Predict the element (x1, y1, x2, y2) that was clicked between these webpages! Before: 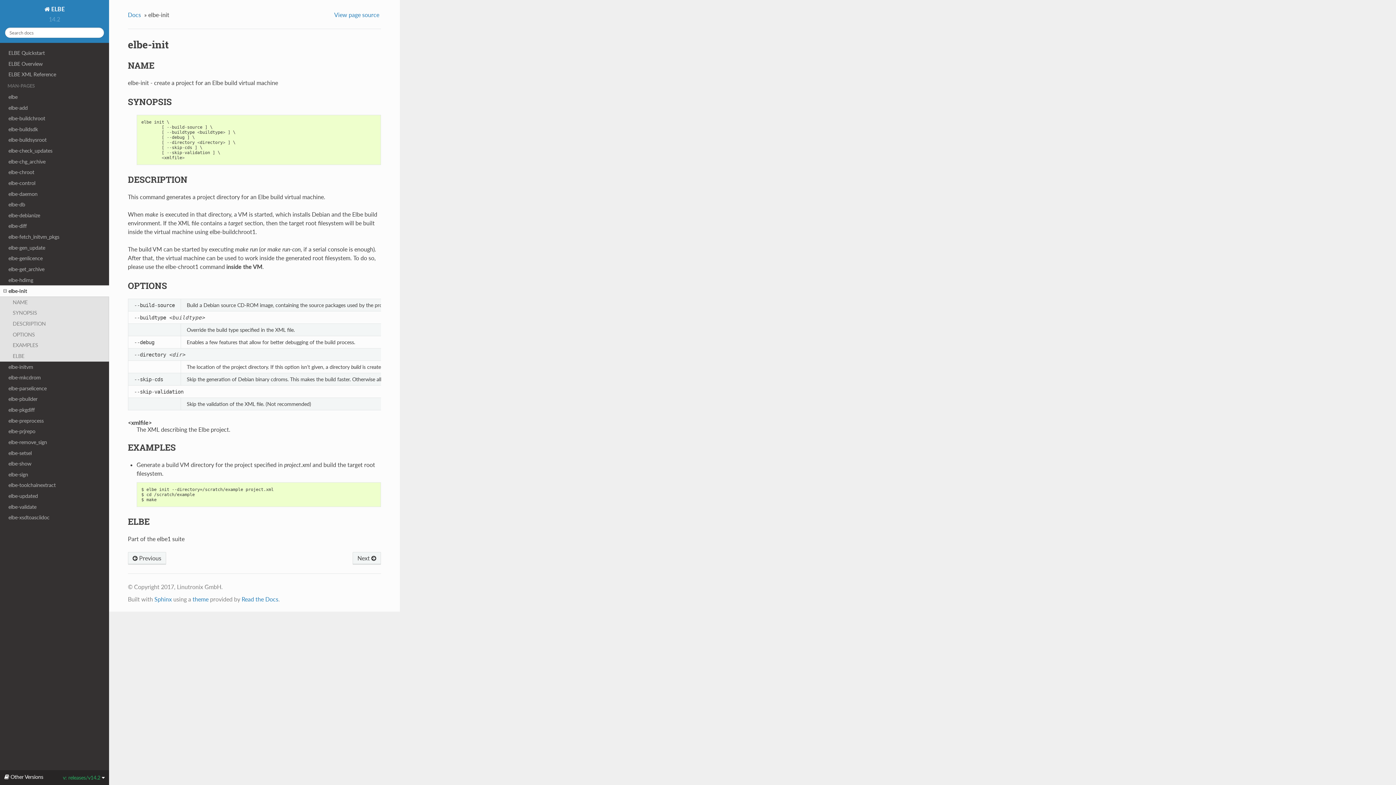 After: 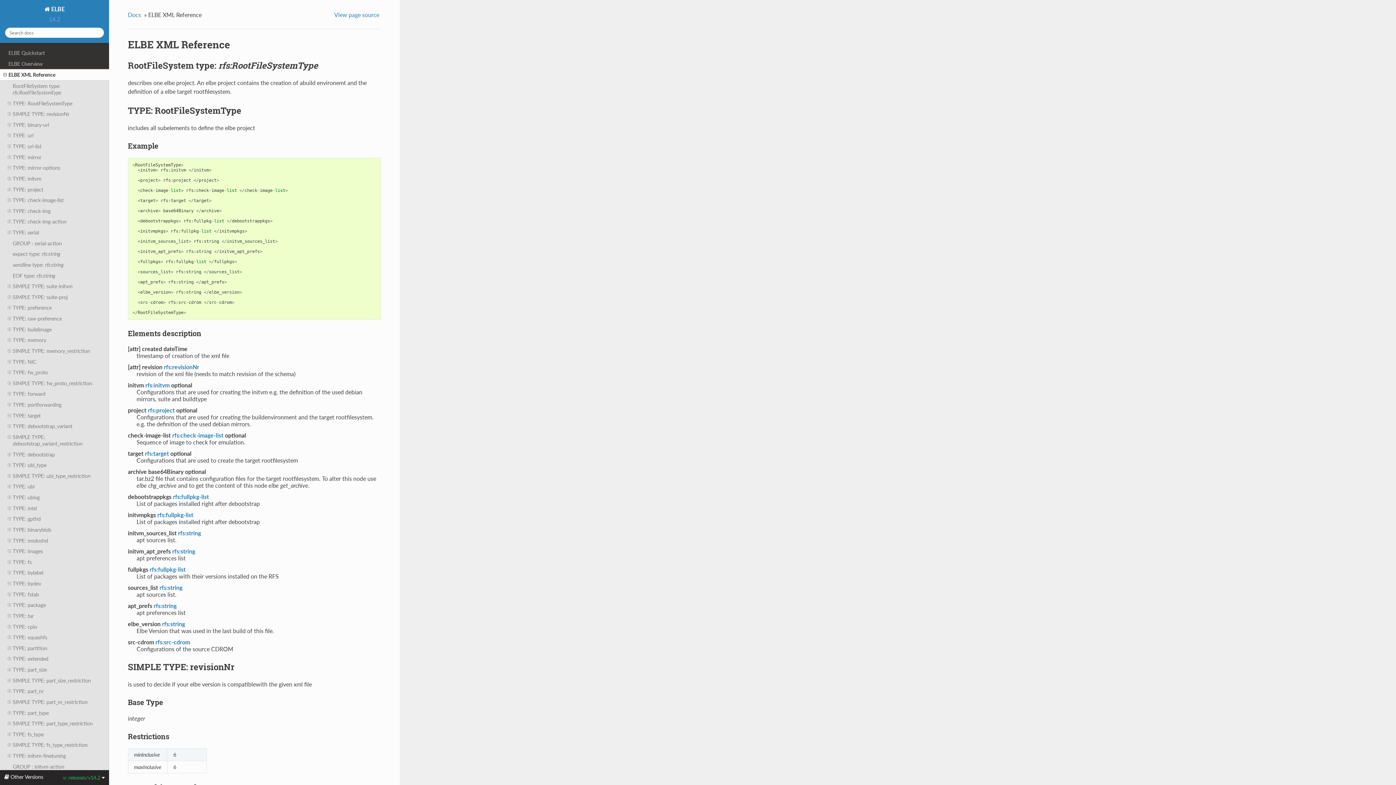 Action: bbox: (0, 69, 109, 80) label: ELBE XML Reference